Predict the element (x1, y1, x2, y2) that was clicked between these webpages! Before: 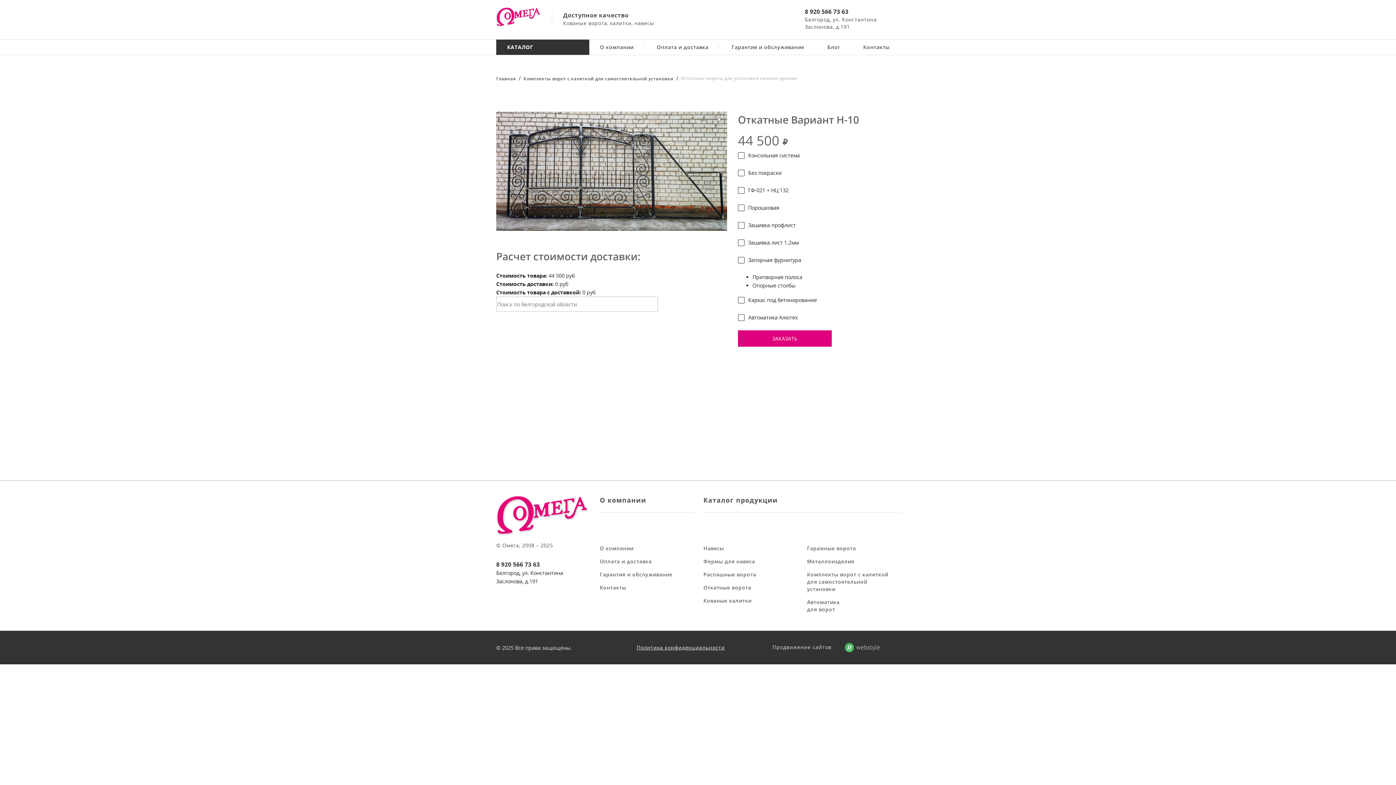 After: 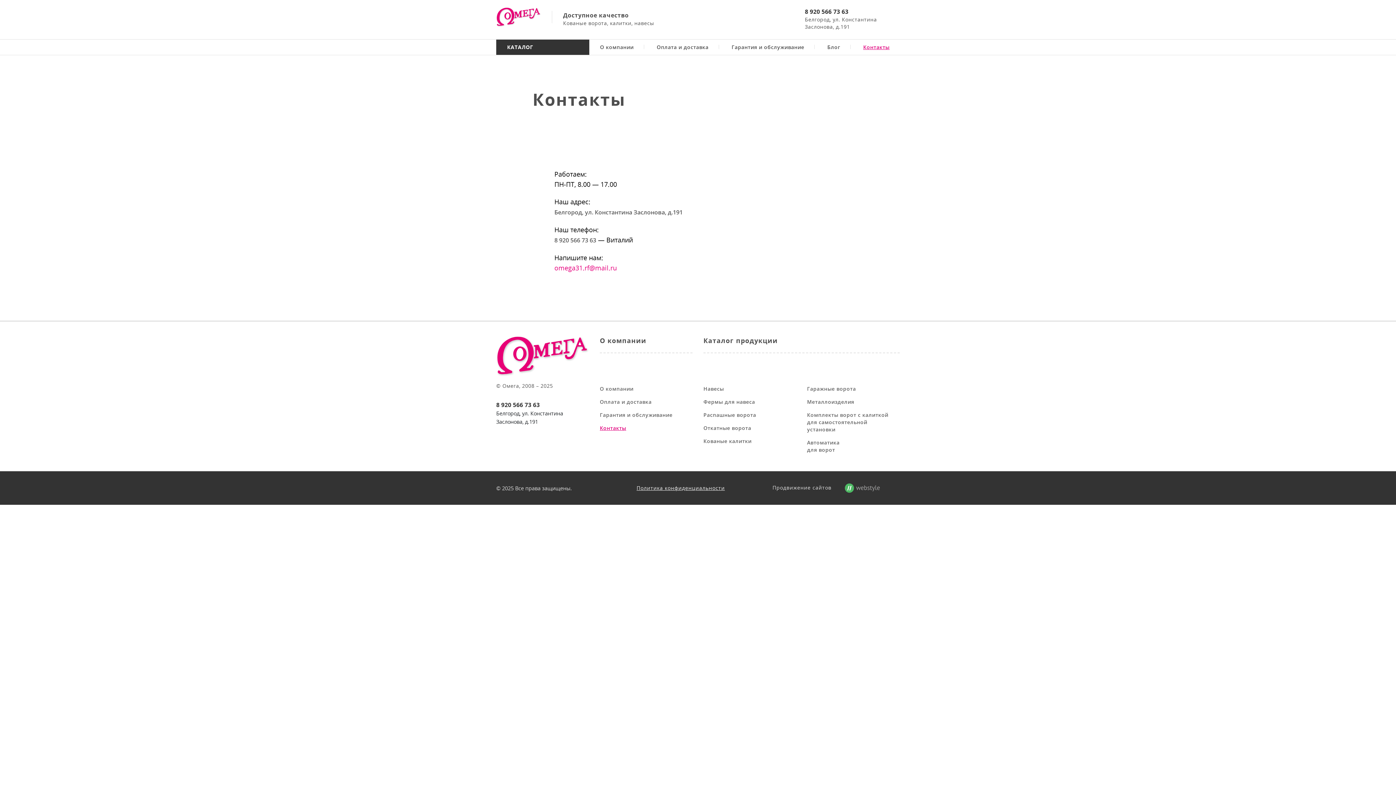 Action: bbox: (600, 581, 692, 594) label: Контакты